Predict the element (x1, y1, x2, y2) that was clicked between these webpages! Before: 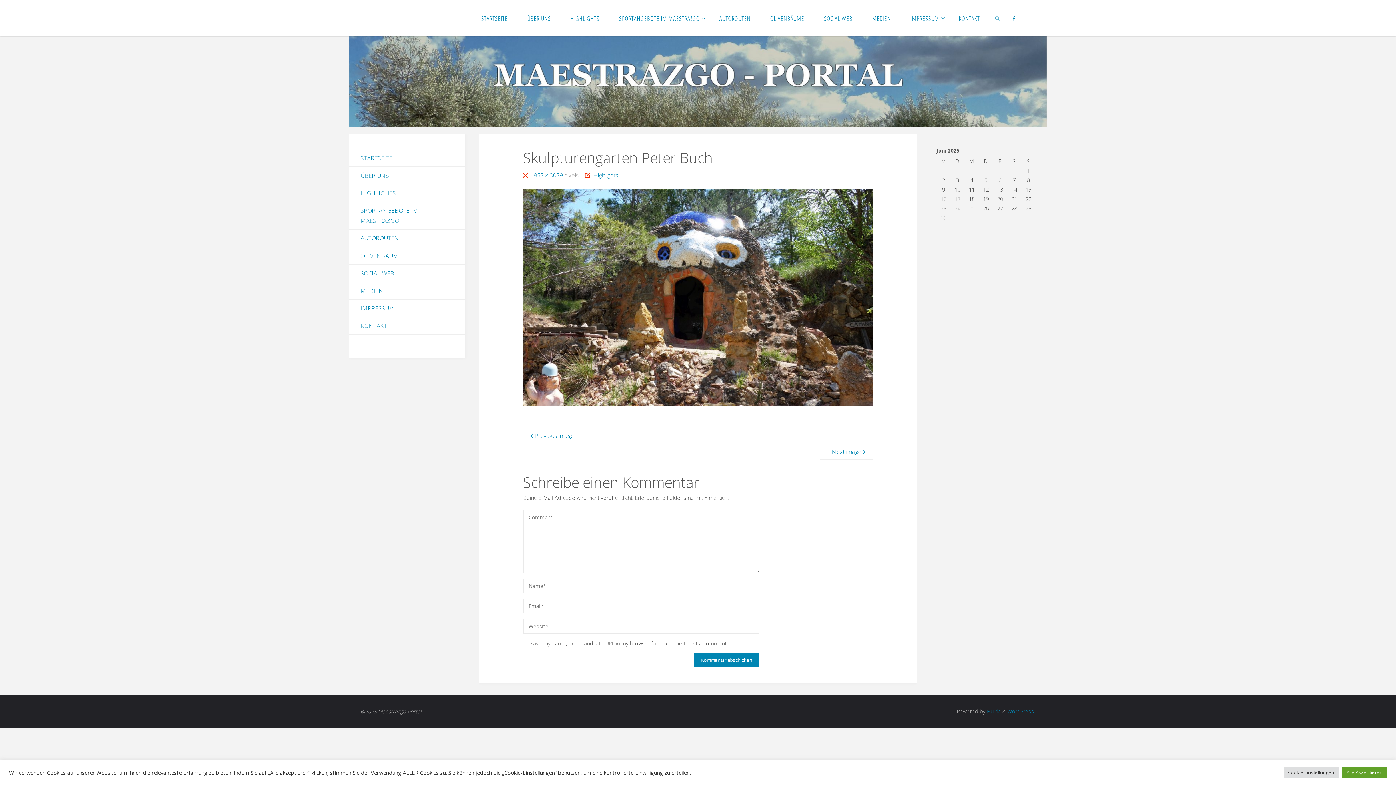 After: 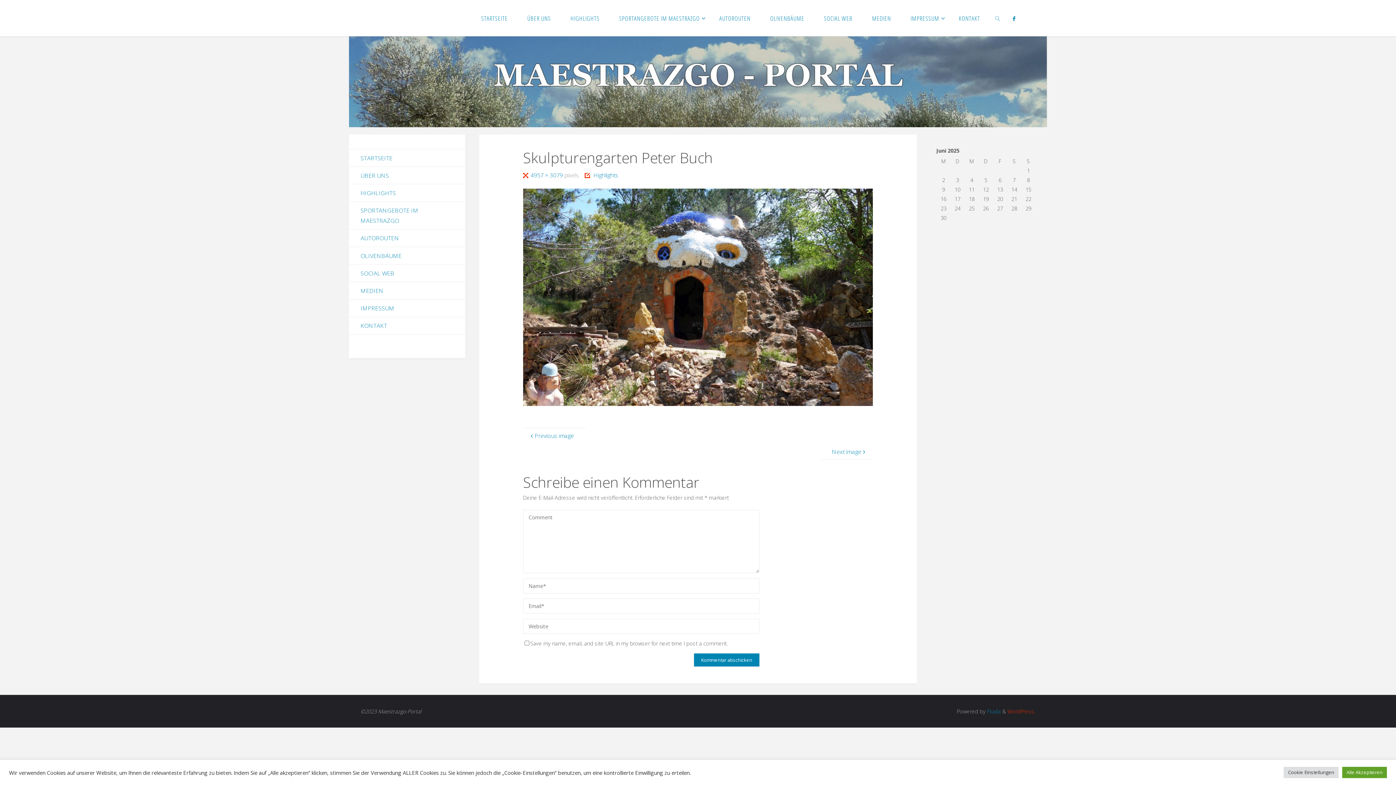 Action: label: WordPress. bbox: (1007, 708, 1035, 715)